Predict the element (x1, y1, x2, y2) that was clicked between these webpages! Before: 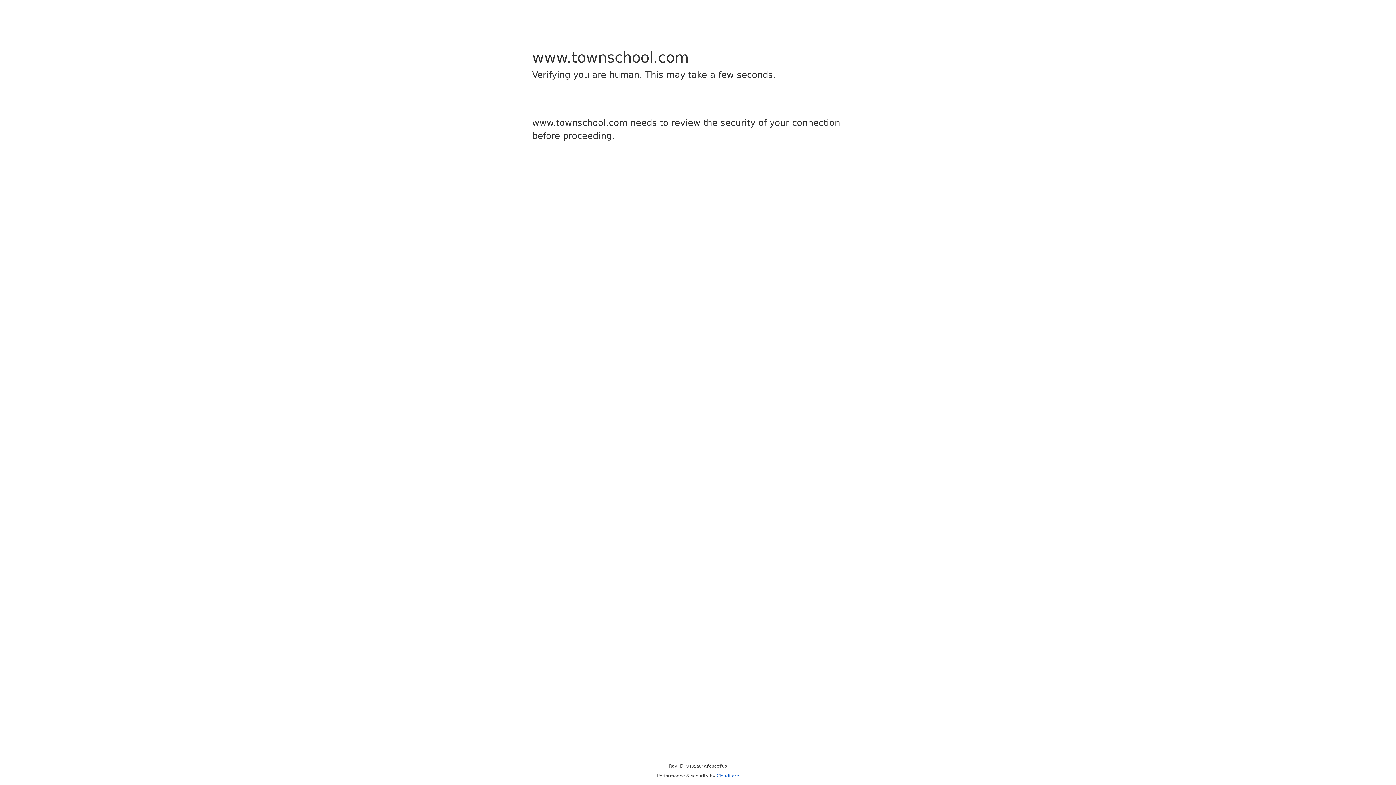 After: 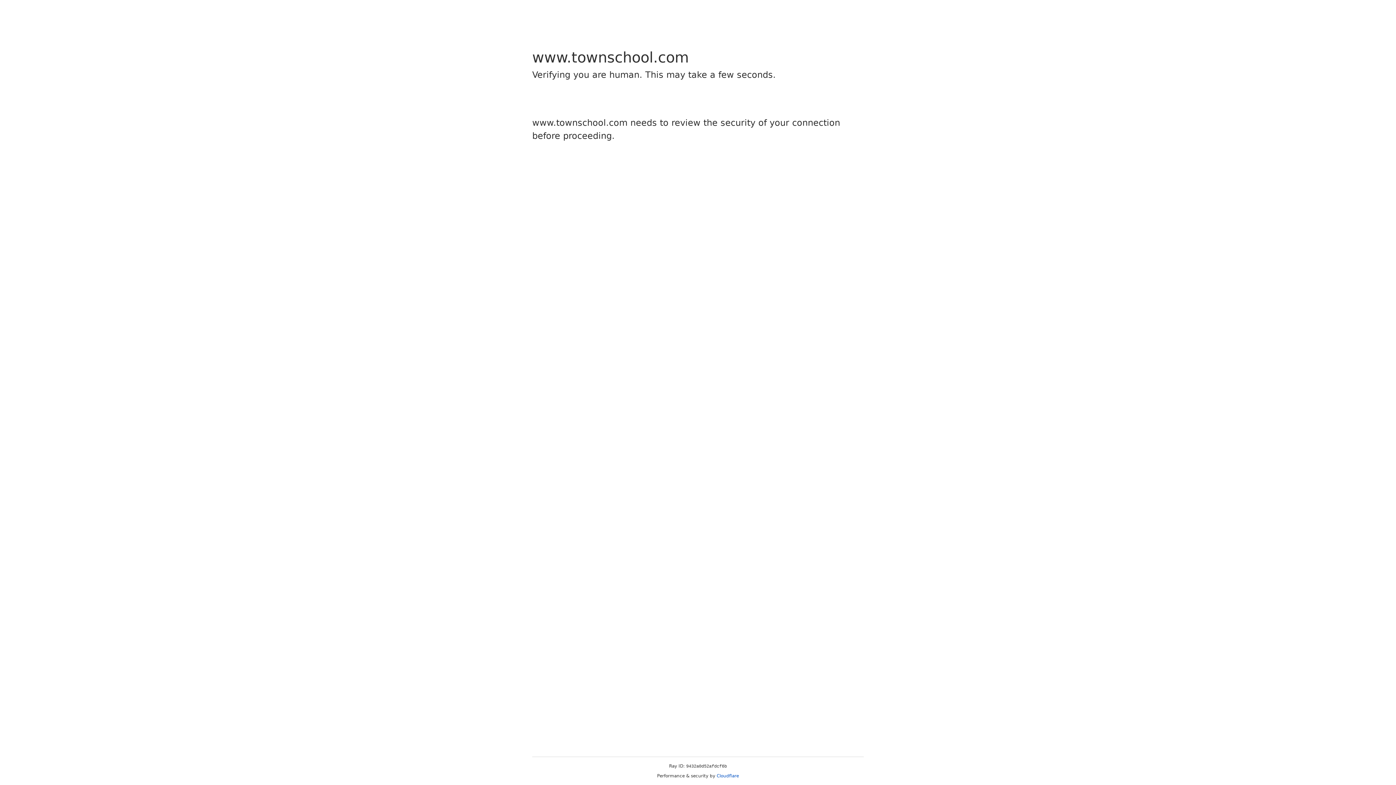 Action: bbox: (716, 773, 739, 778) label: Cloudflare